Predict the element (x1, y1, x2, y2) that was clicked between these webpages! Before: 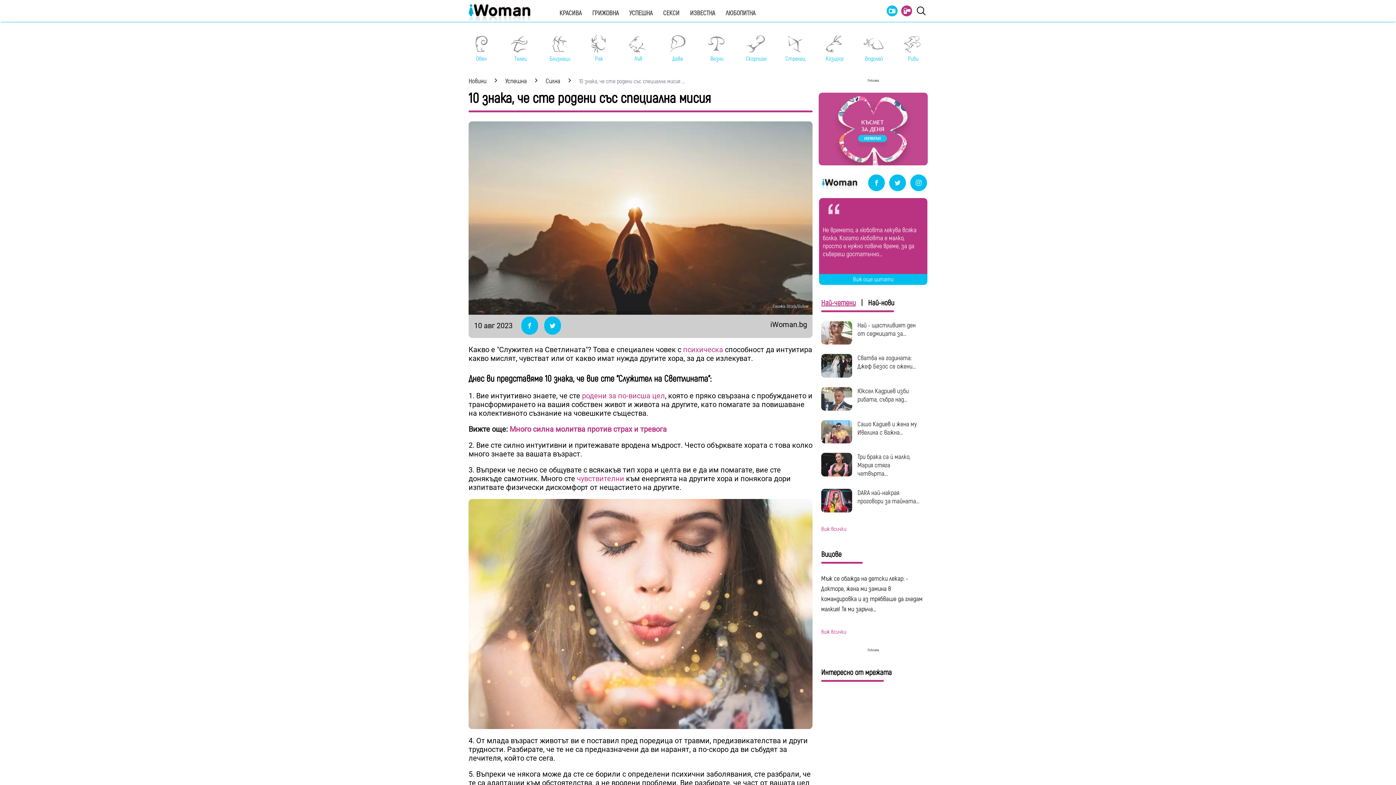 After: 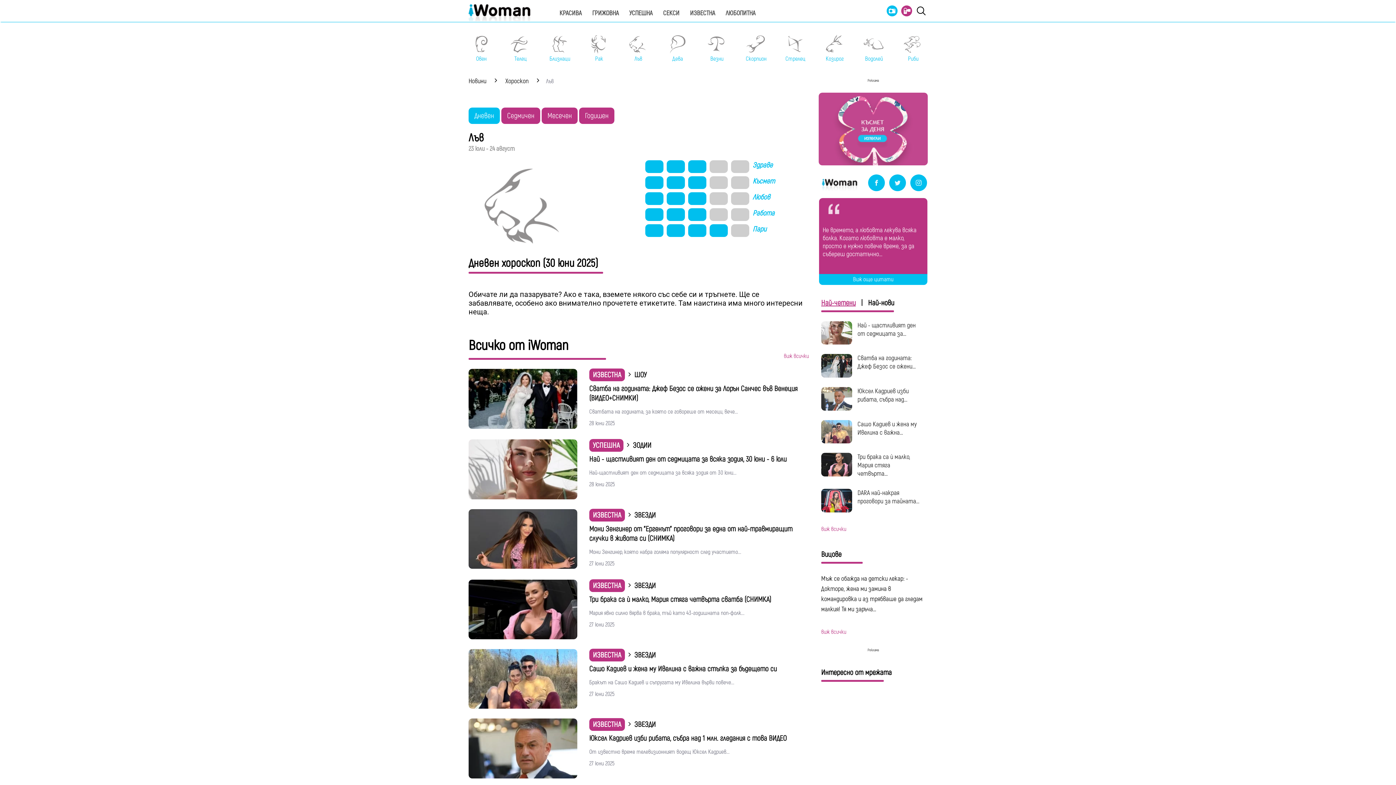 Action: label: Лъв bbox: (625, 32, 651, 62)